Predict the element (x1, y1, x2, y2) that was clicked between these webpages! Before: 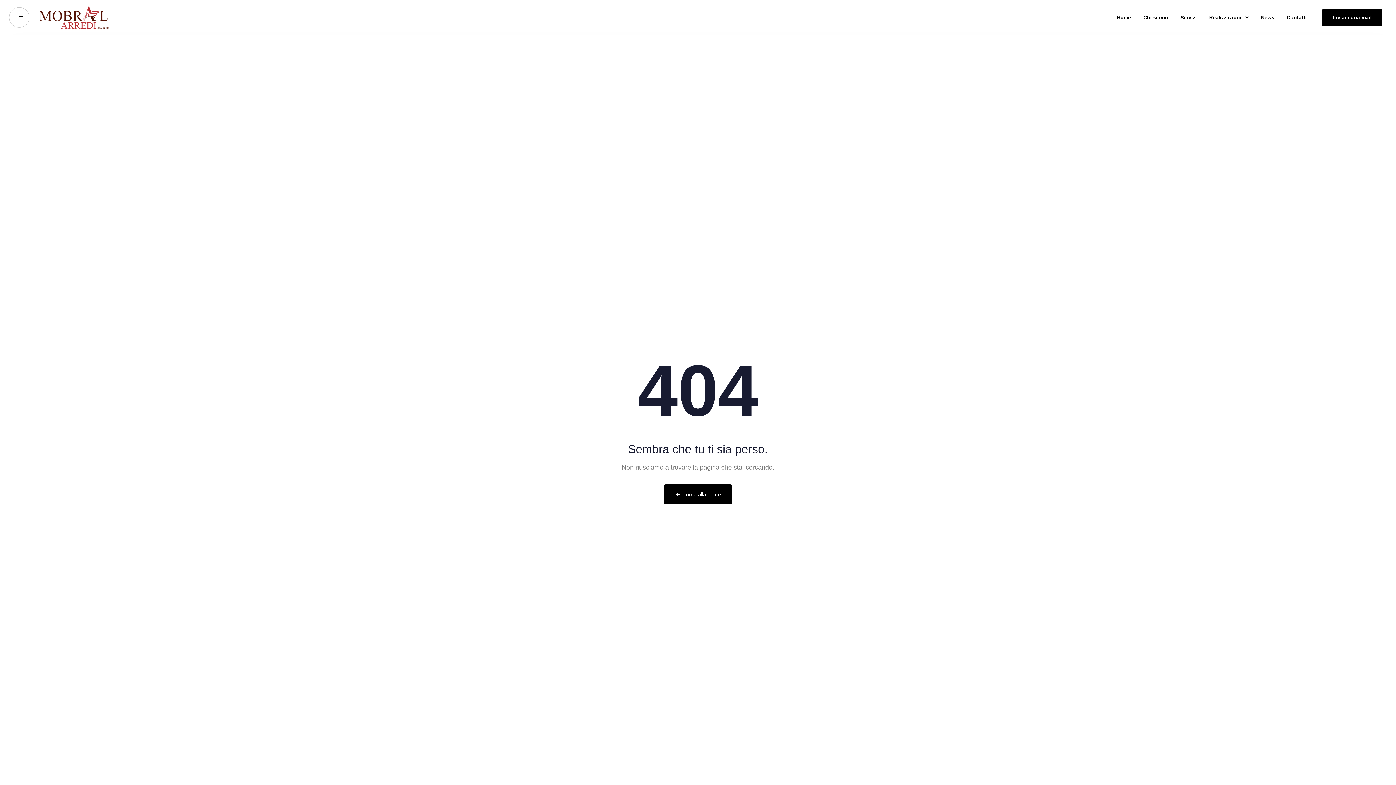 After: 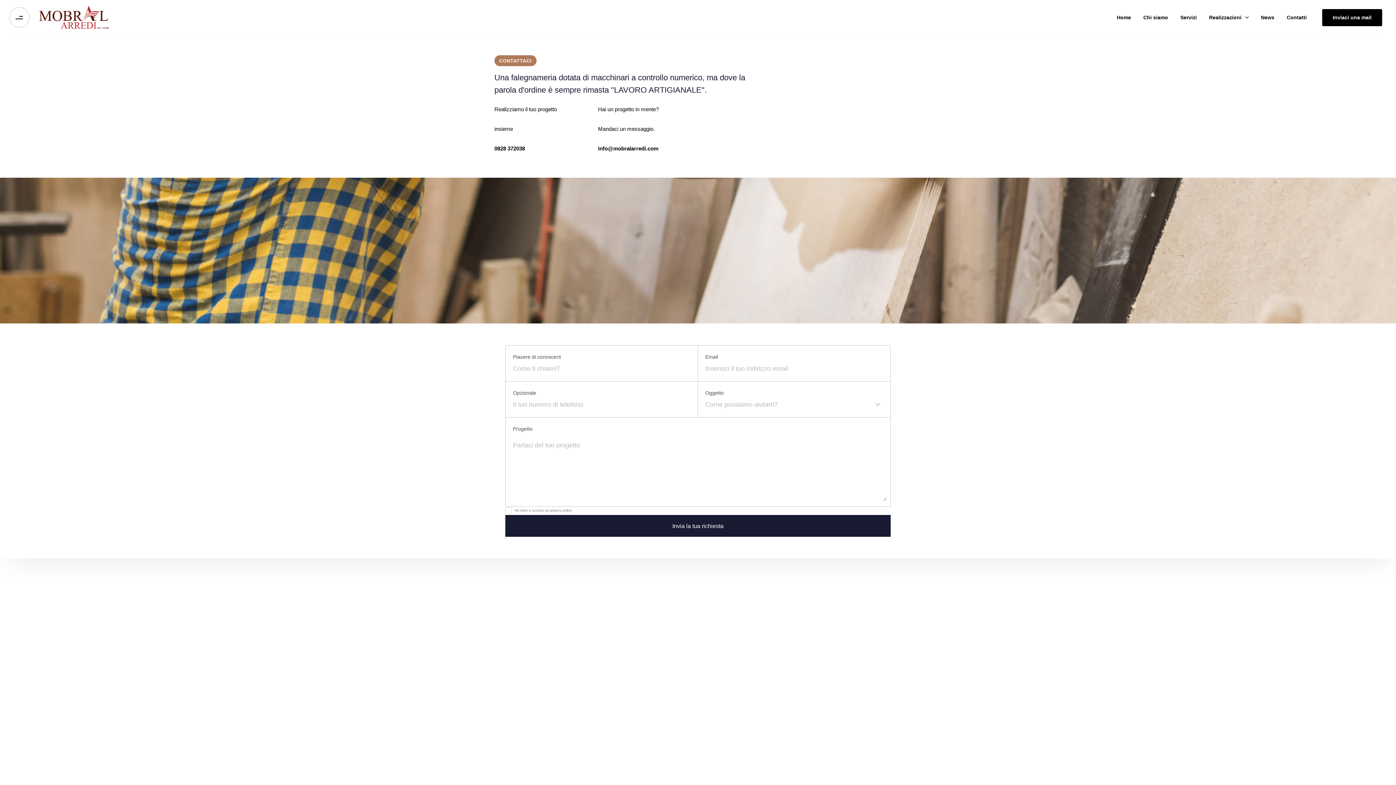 Action: bbox: (1280, 0, 1313, 35) label: Contatti